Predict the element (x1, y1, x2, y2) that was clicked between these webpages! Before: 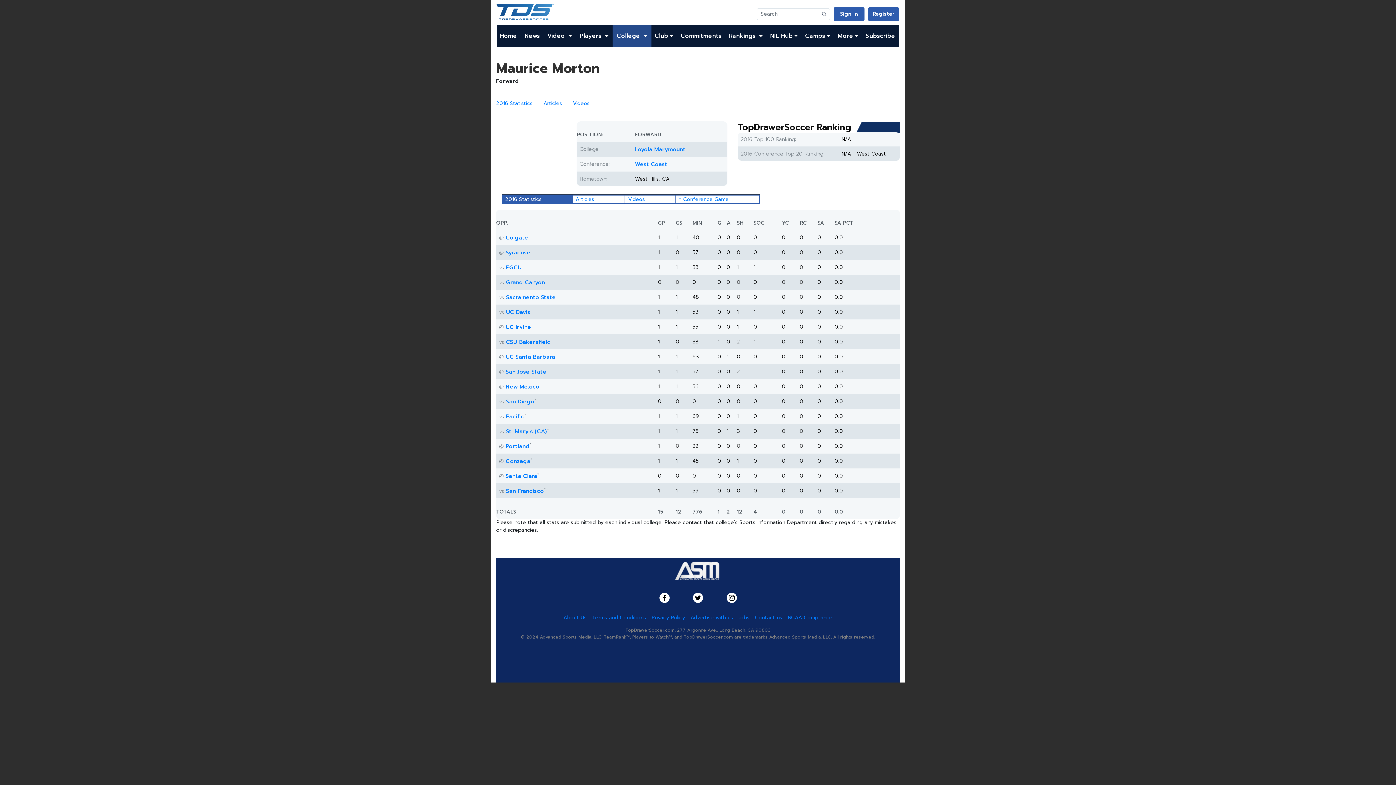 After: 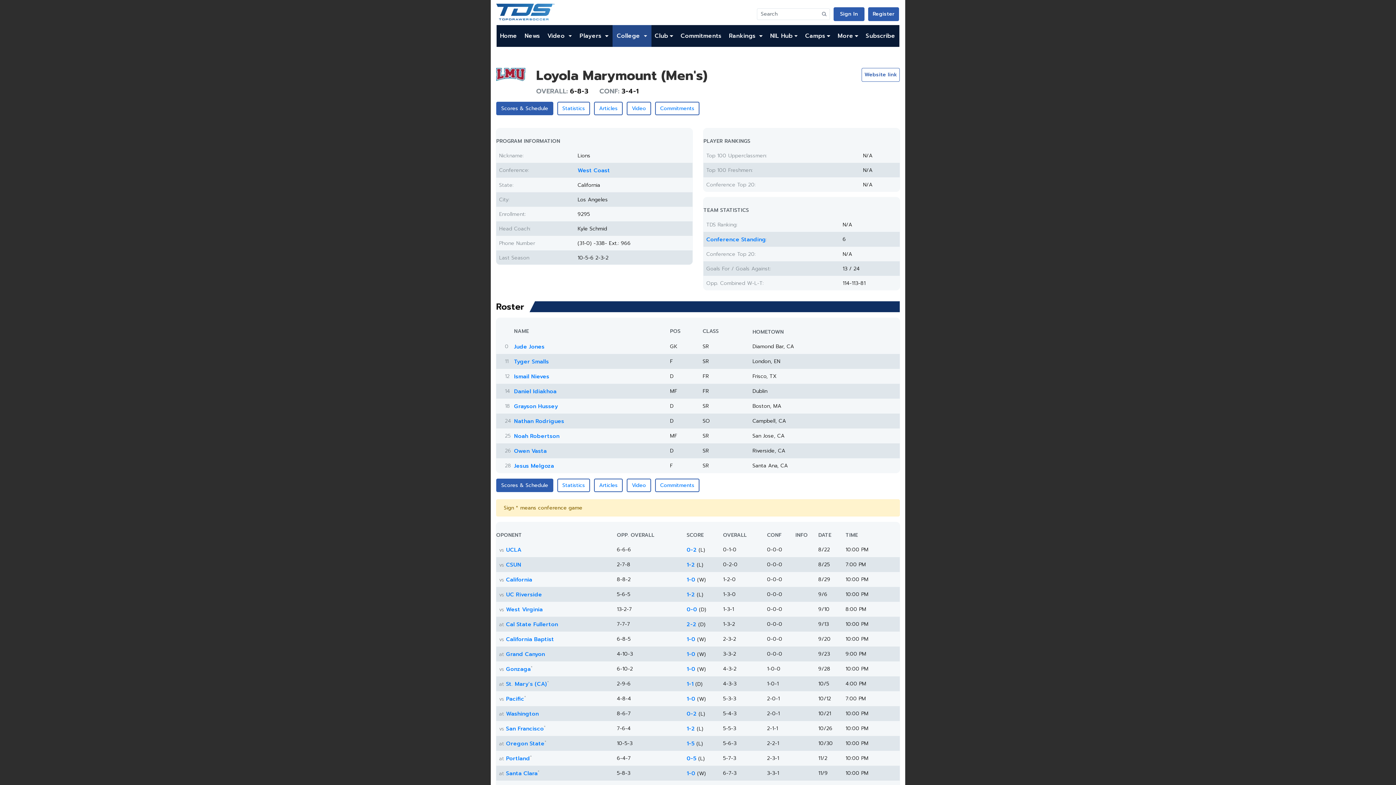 Action: bbox: (635, 145, 685, 153) label: Loyola Marymount